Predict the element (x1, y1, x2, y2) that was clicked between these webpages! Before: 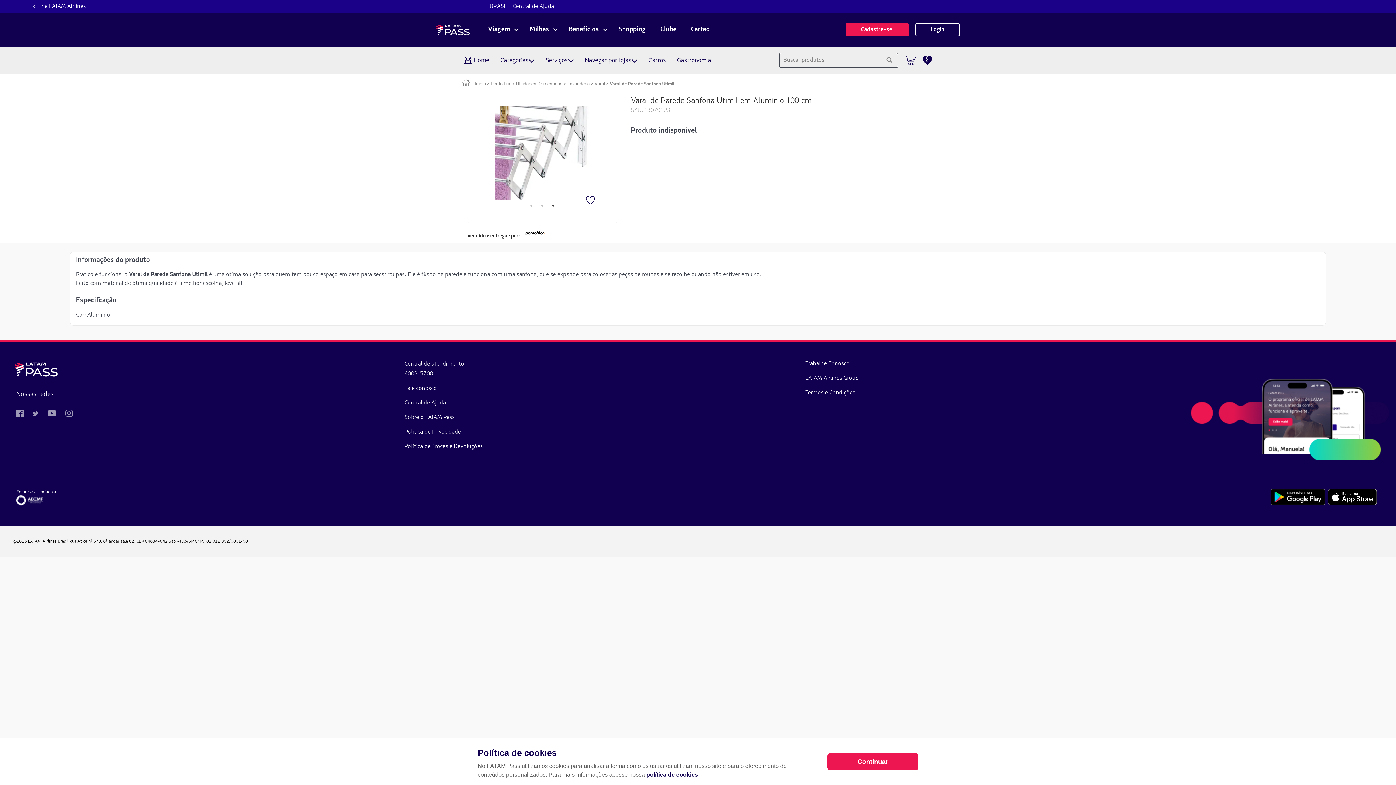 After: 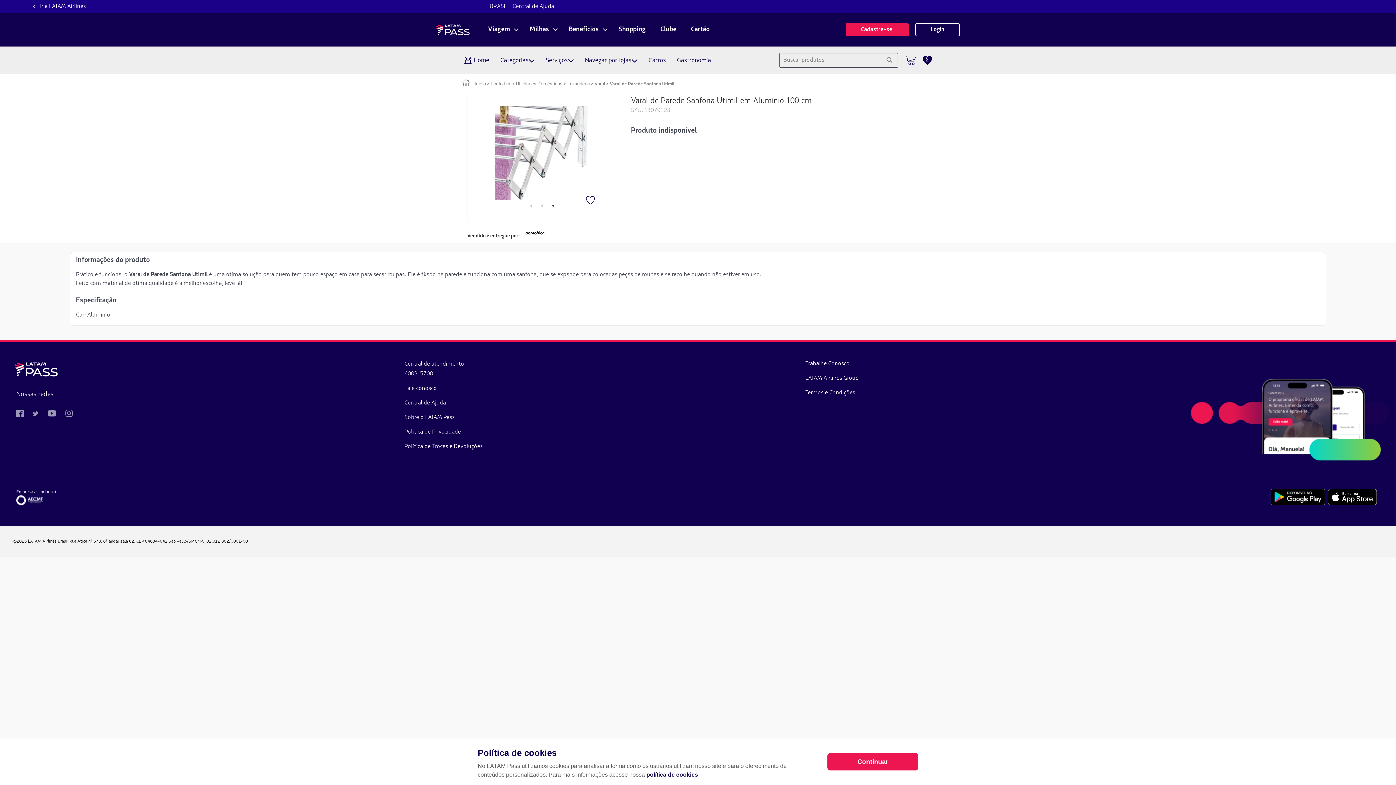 Action: bbox: (65, 410, 81, 417)